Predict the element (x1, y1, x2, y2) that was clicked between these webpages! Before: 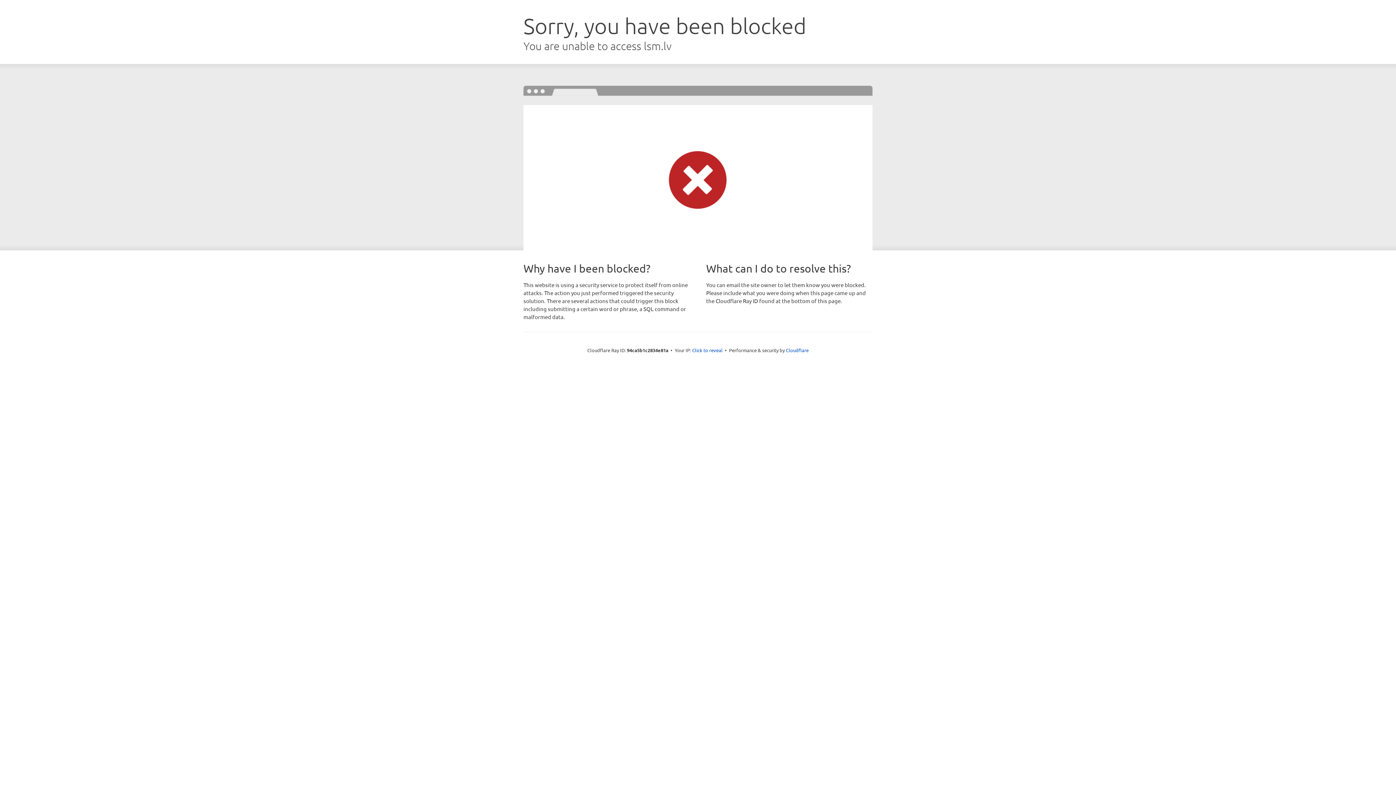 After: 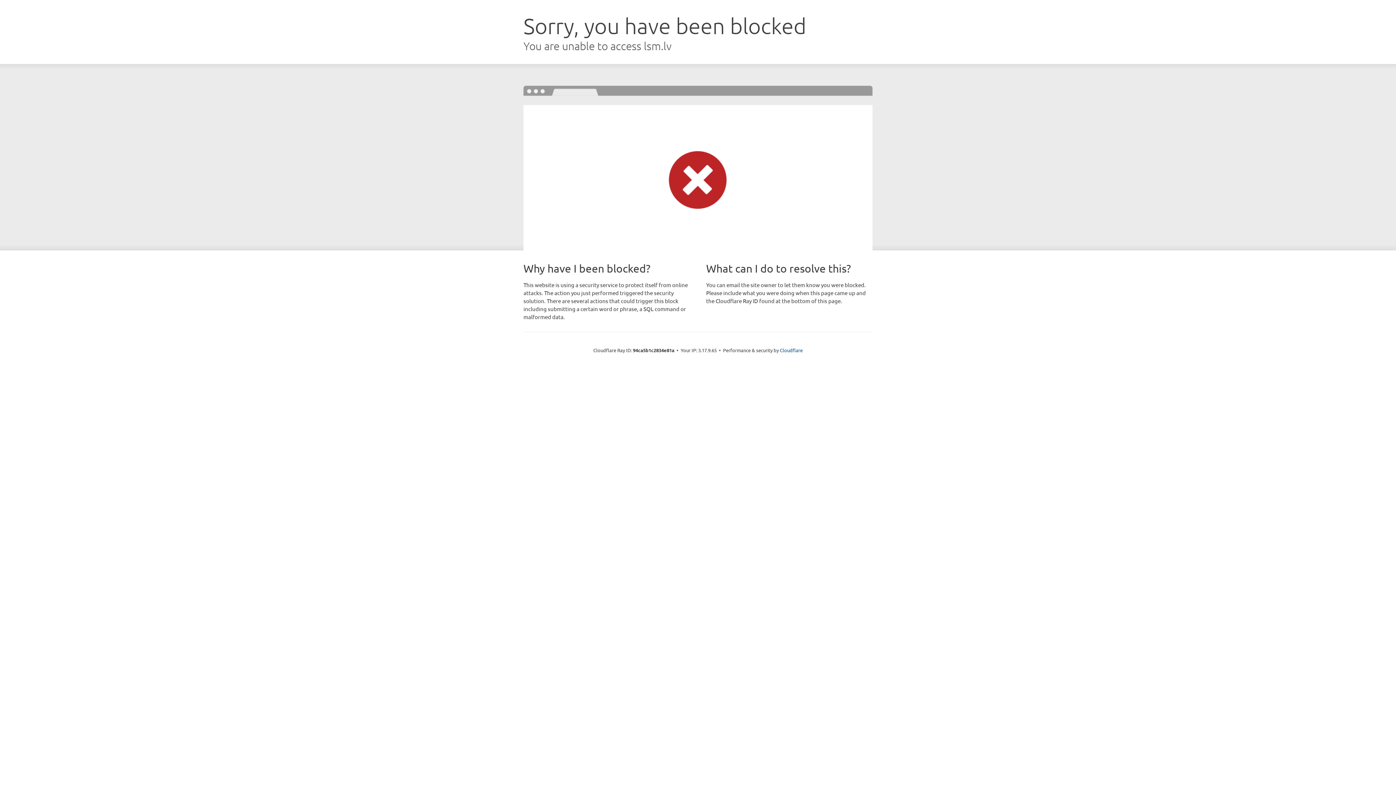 Action: label: Click to reveal bbox: (692, 346, 722, 353)